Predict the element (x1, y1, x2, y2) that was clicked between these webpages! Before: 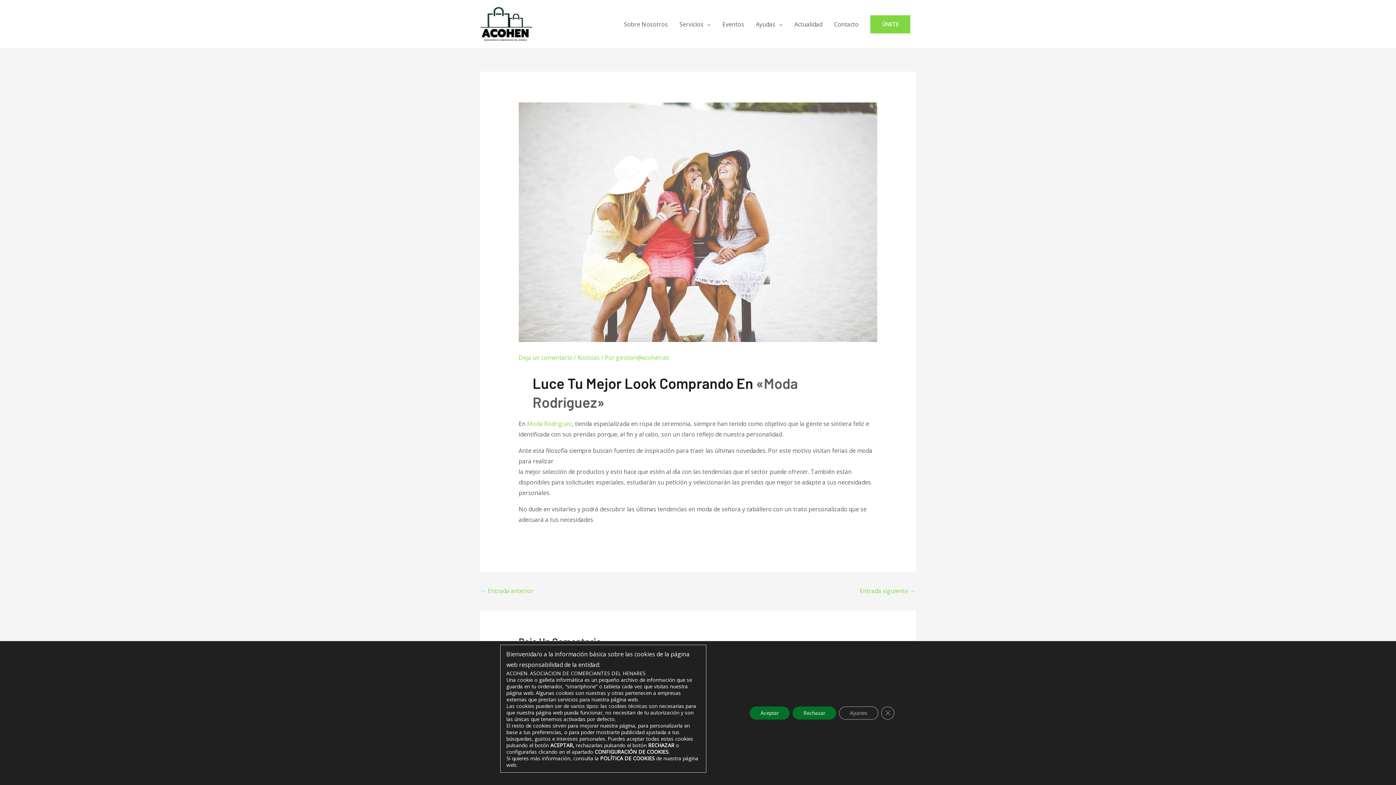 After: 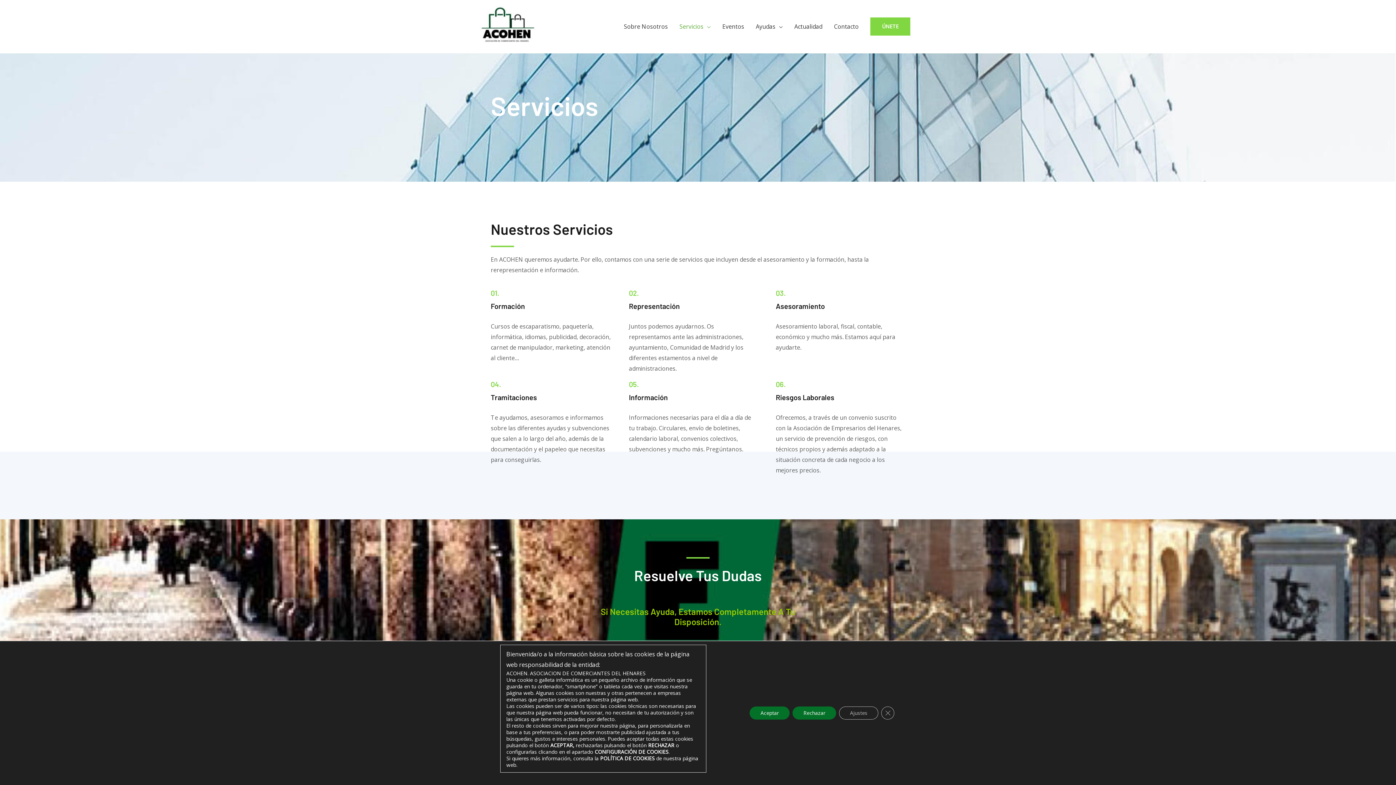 Action: bbox: (673, 12, 716, 35) label: Servicios